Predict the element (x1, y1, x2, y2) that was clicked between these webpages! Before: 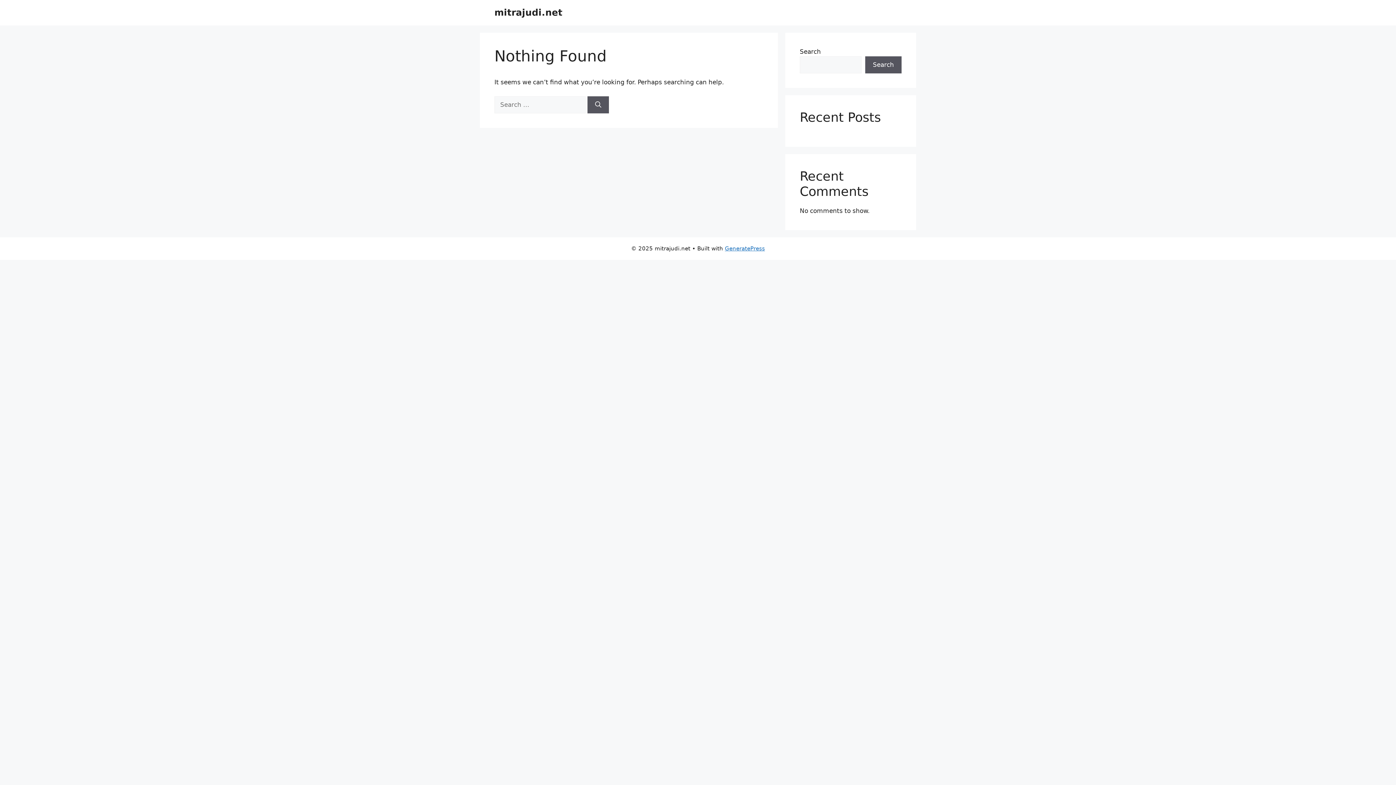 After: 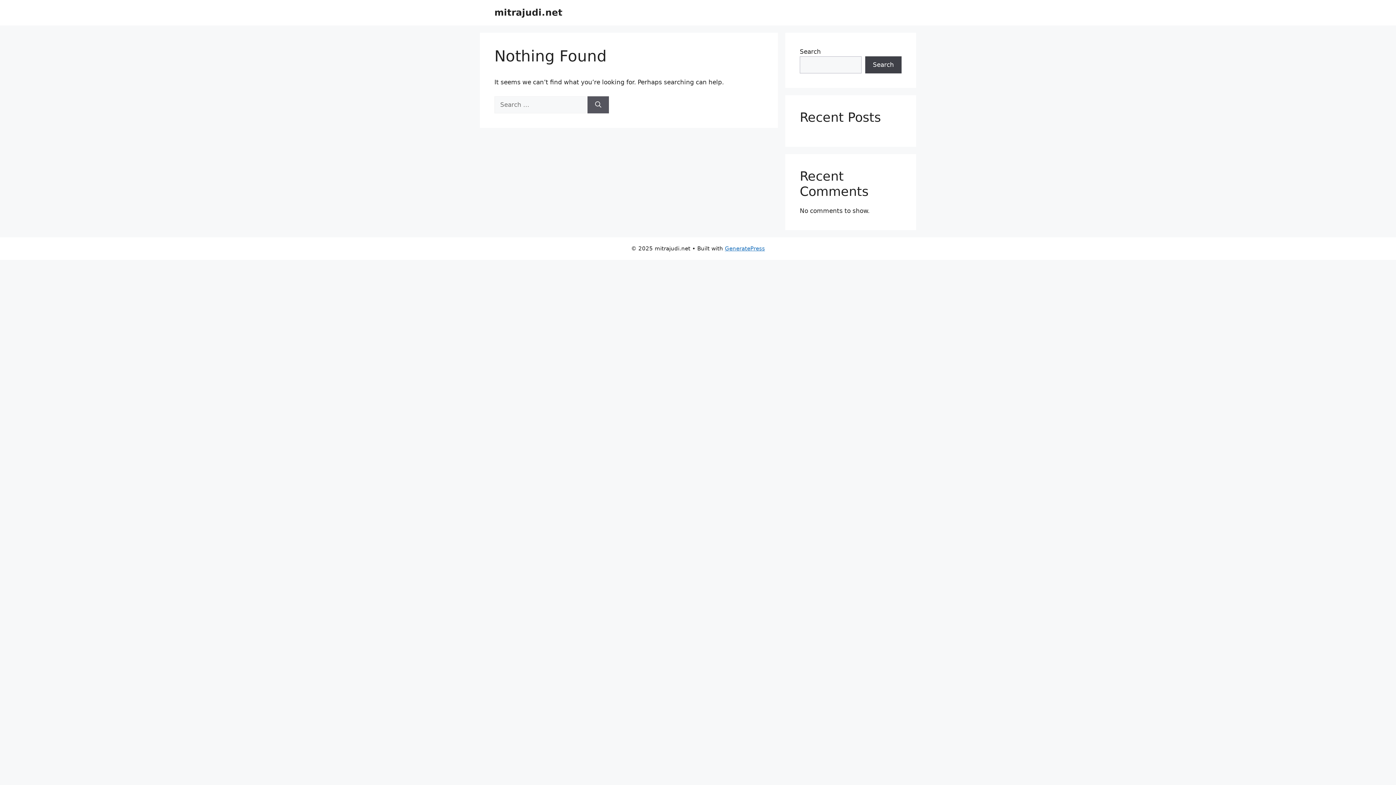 Action: label: Search bbox: (865, 56, 901, 73)